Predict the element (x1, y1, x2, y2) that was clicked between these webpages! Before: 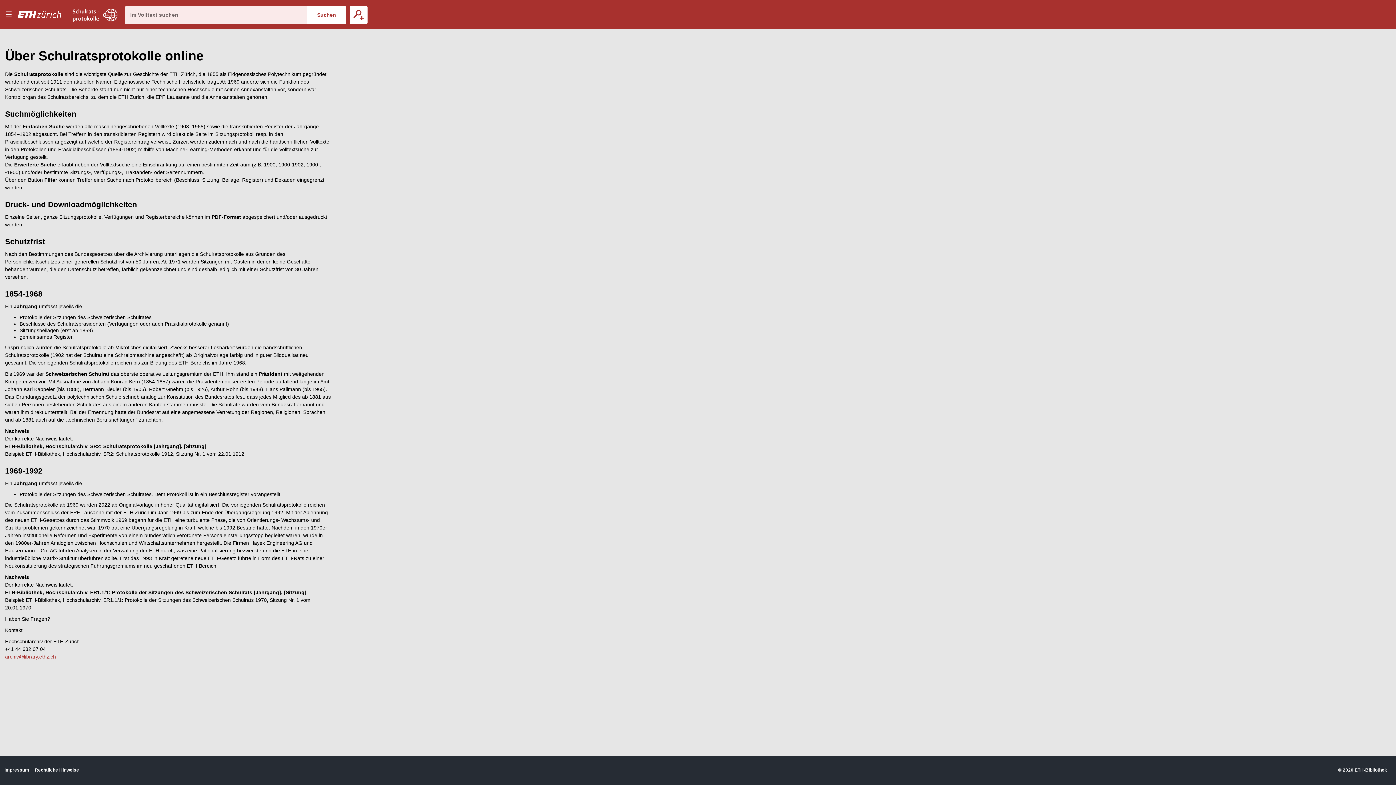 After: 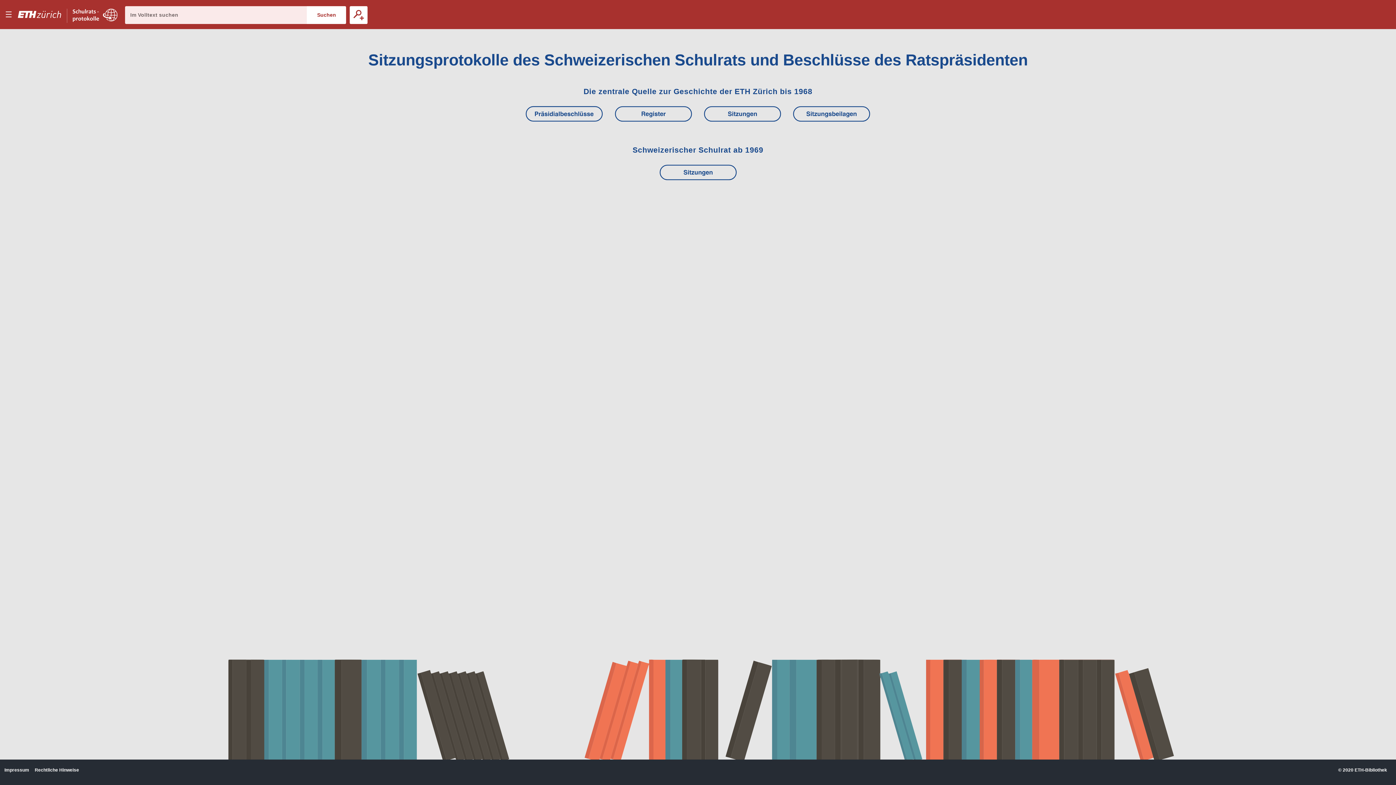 Action: bbox: (72, 0, 117, 29) label: E–Periodica.